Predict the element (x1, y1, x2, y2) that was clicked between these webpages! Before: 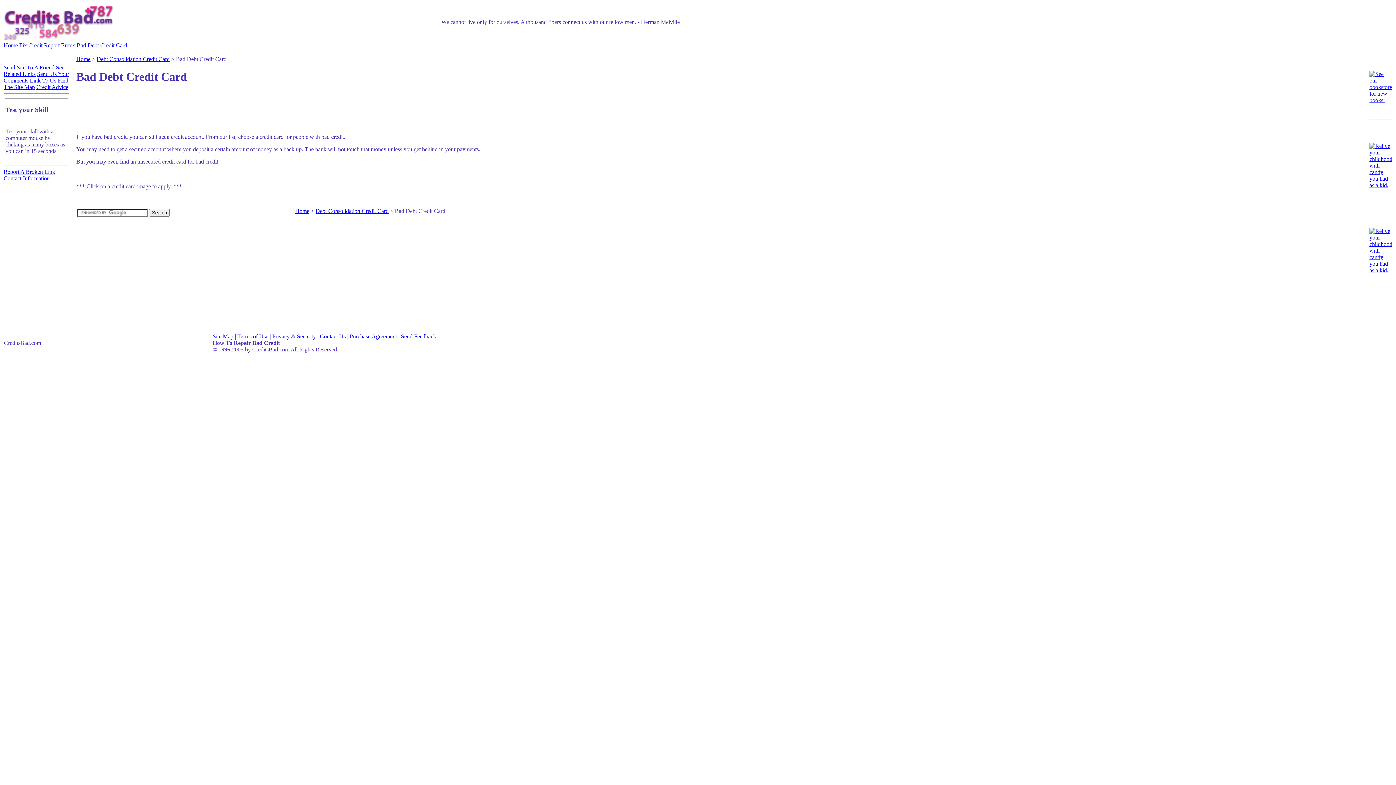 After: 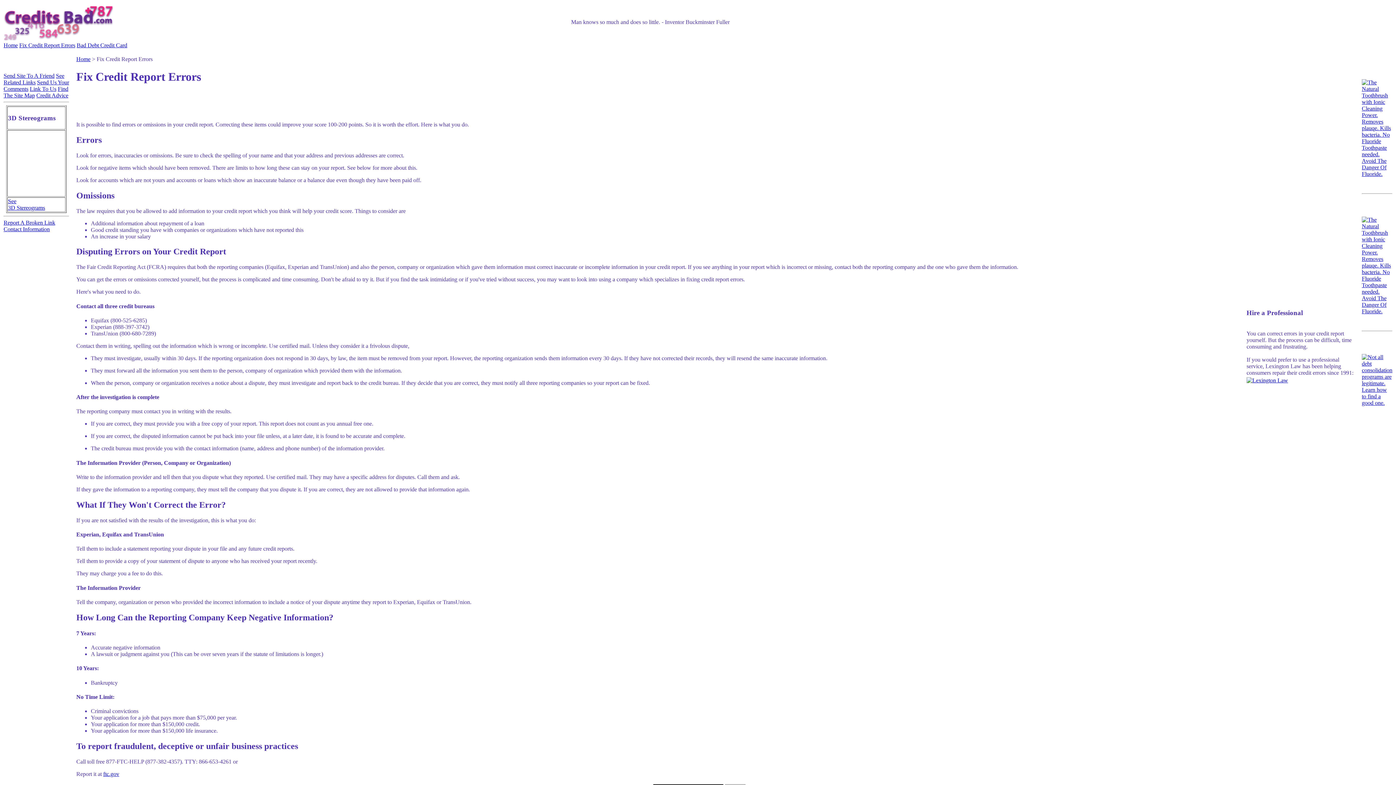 Action: bbox: (19, 42, 75, 48) label: Fix Credit Report Errors